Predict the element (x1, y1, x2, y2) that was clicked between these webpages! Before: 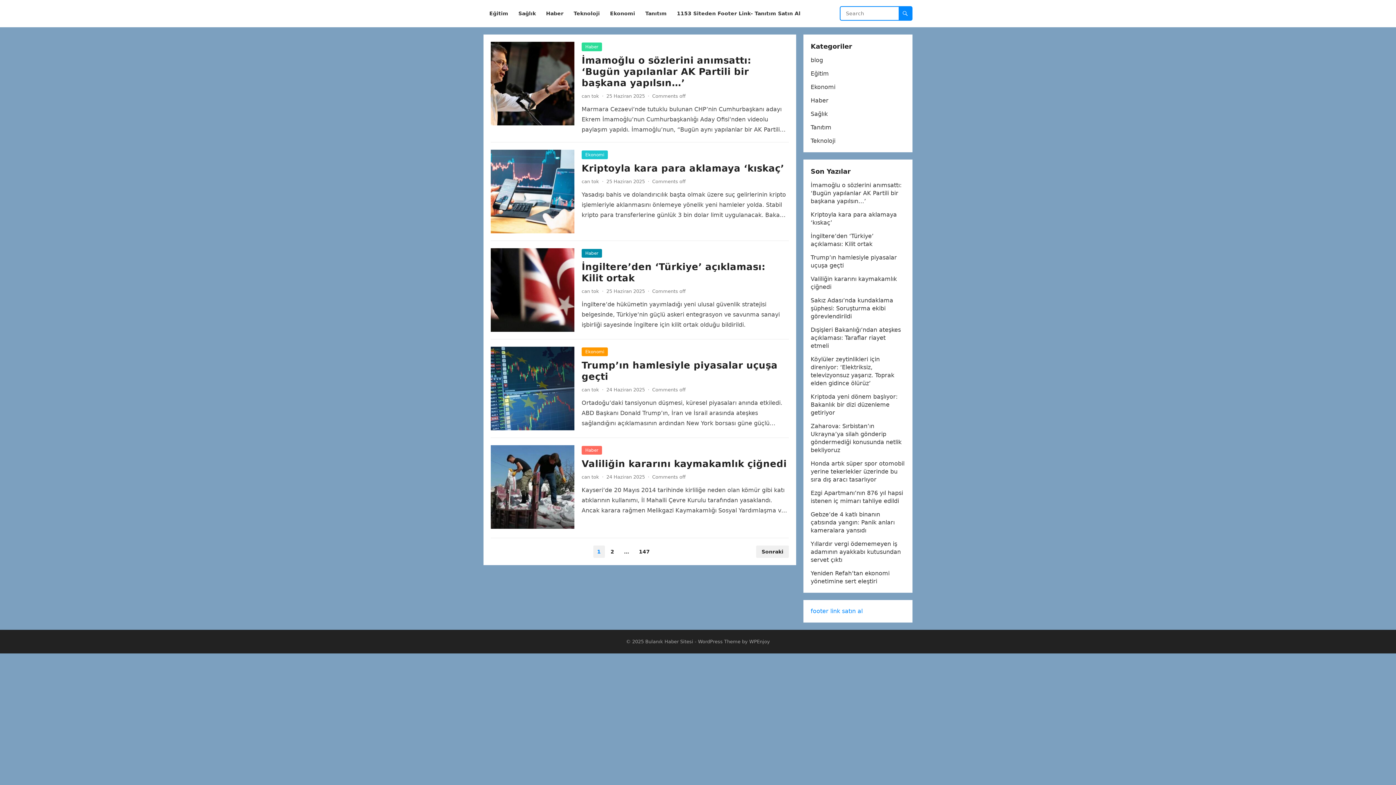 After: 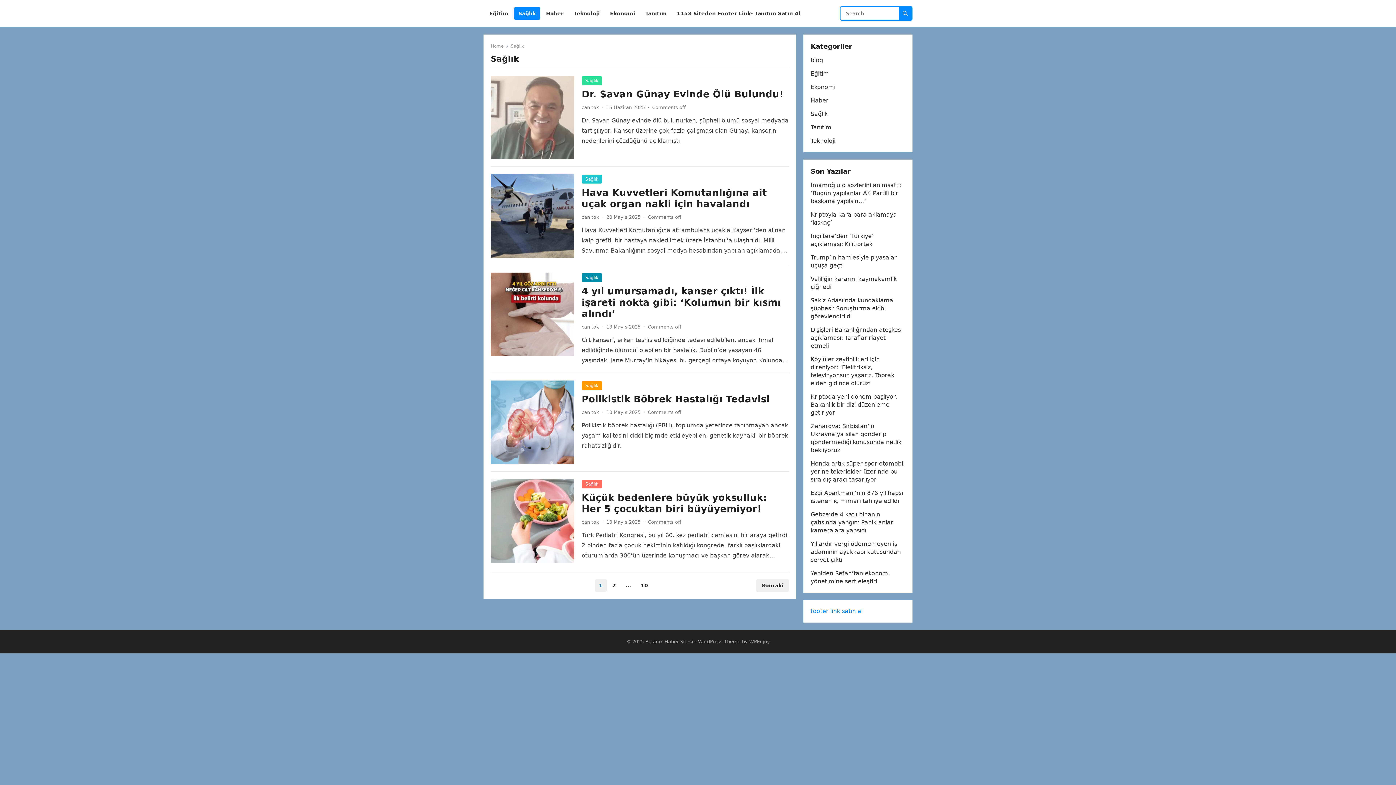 Action: label: Sağlık bbox: (810, 110, 828, 117)